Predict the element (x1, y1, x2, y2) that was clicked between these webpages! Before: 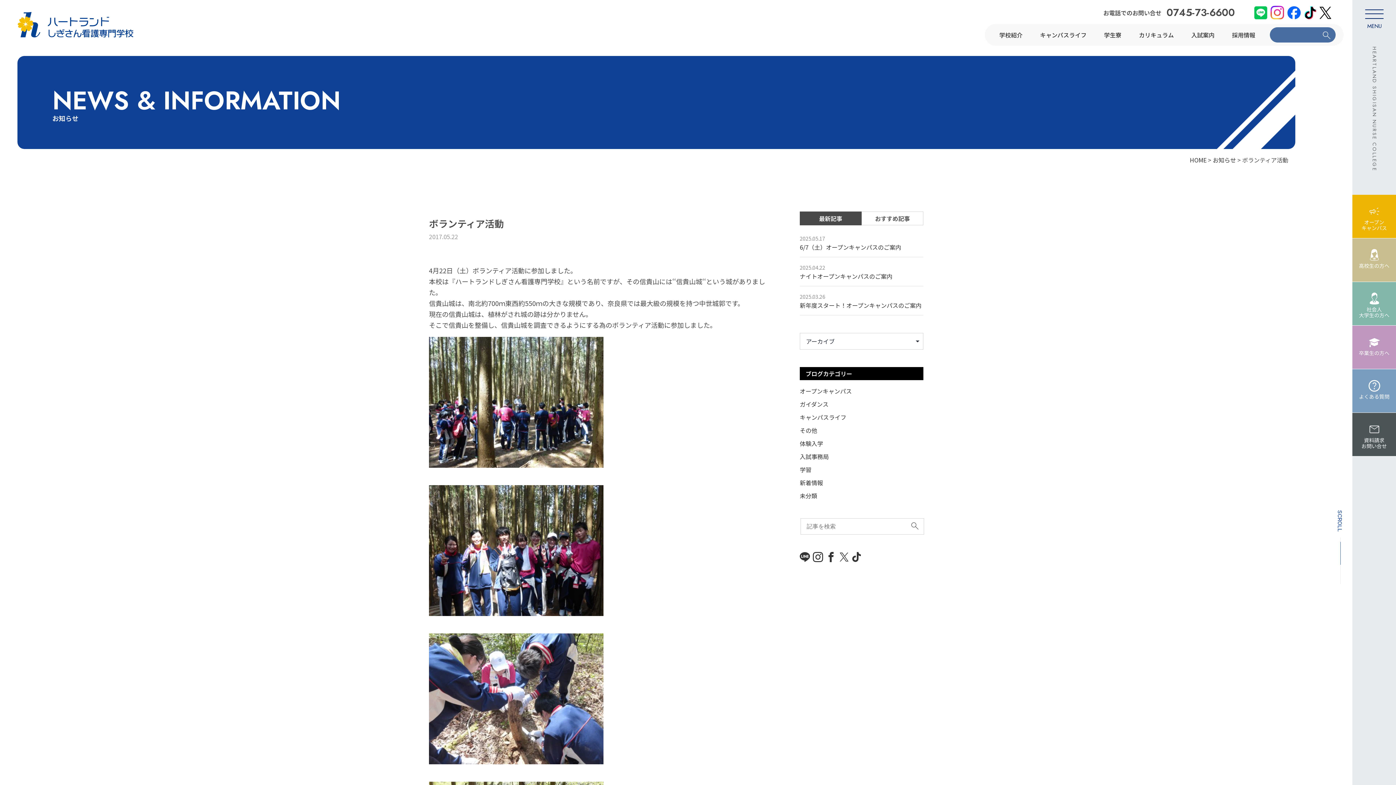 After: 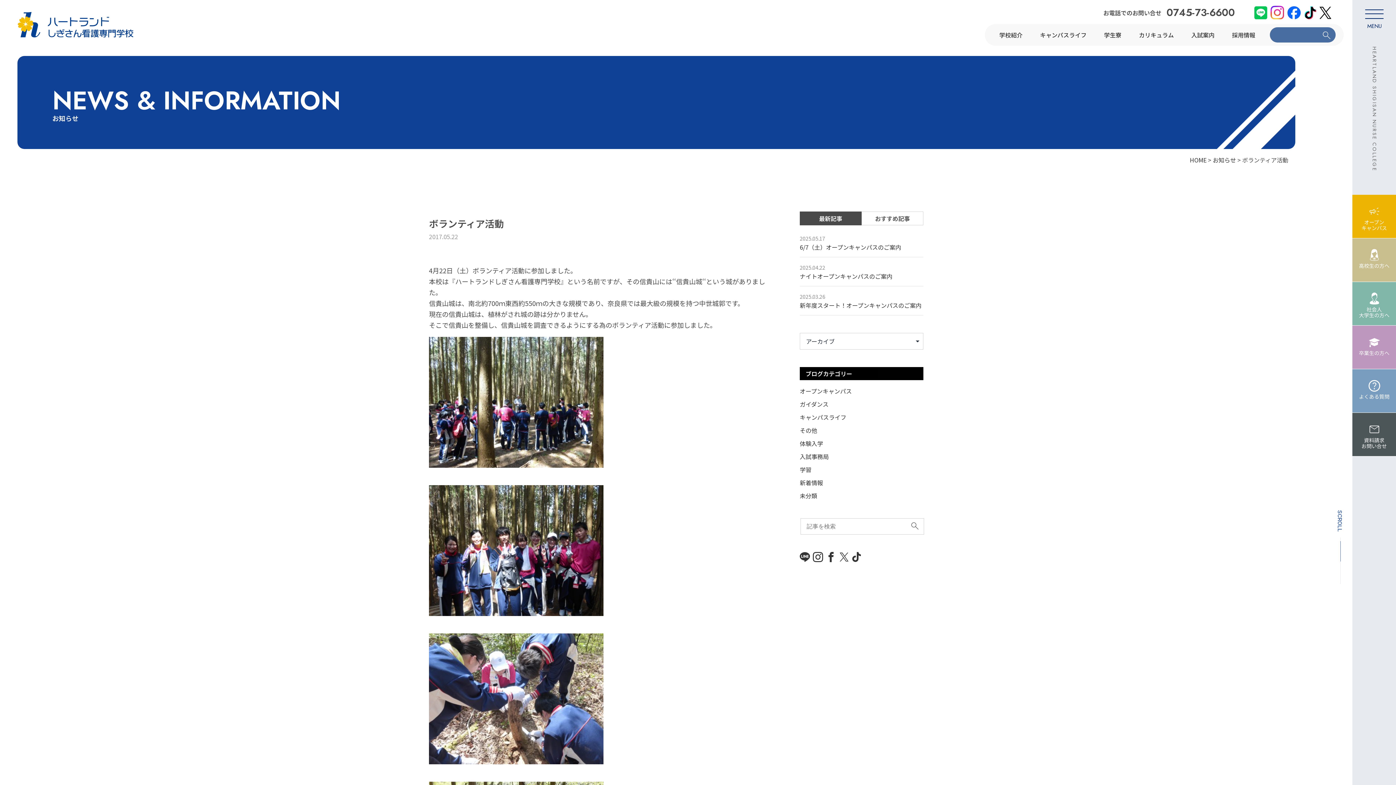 Action: bbox: (1252, 7, 1267, 16)